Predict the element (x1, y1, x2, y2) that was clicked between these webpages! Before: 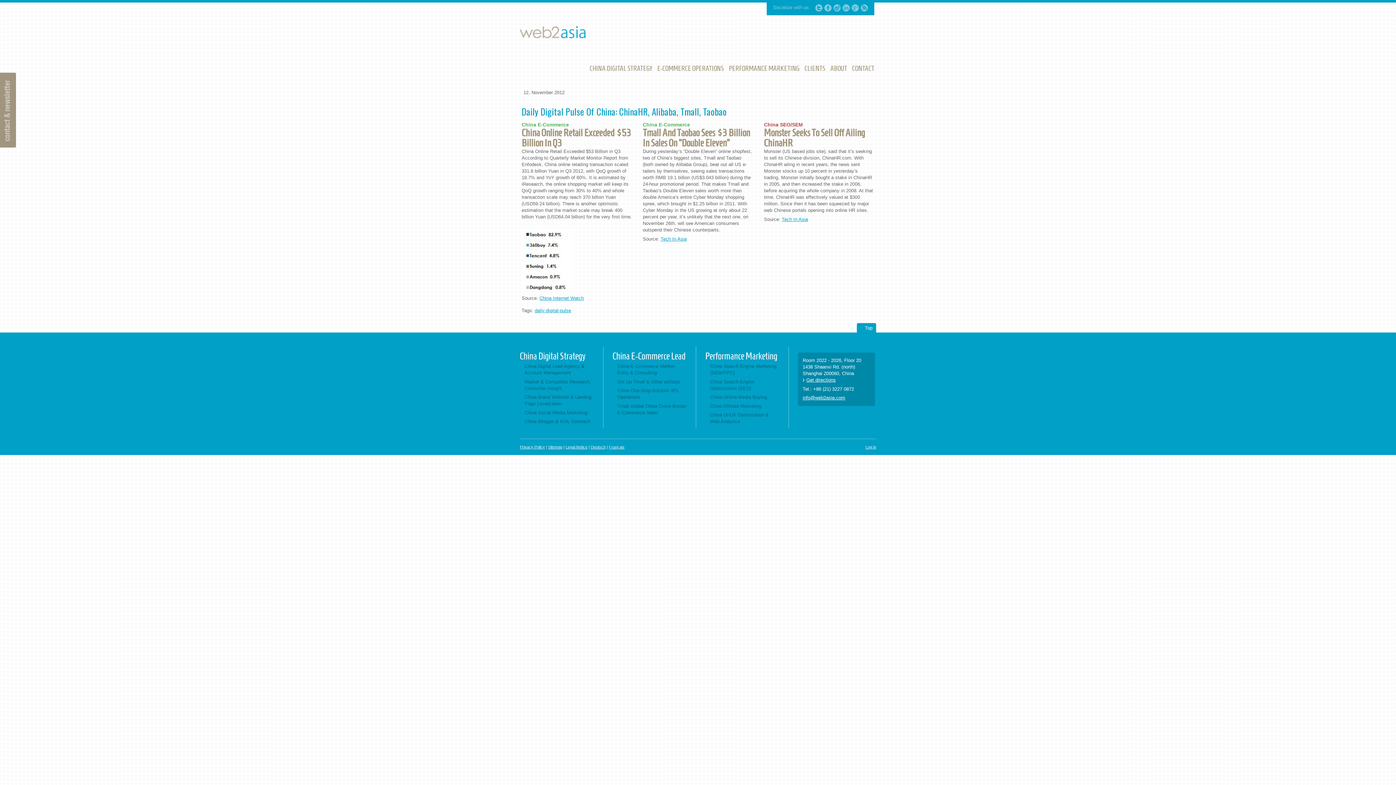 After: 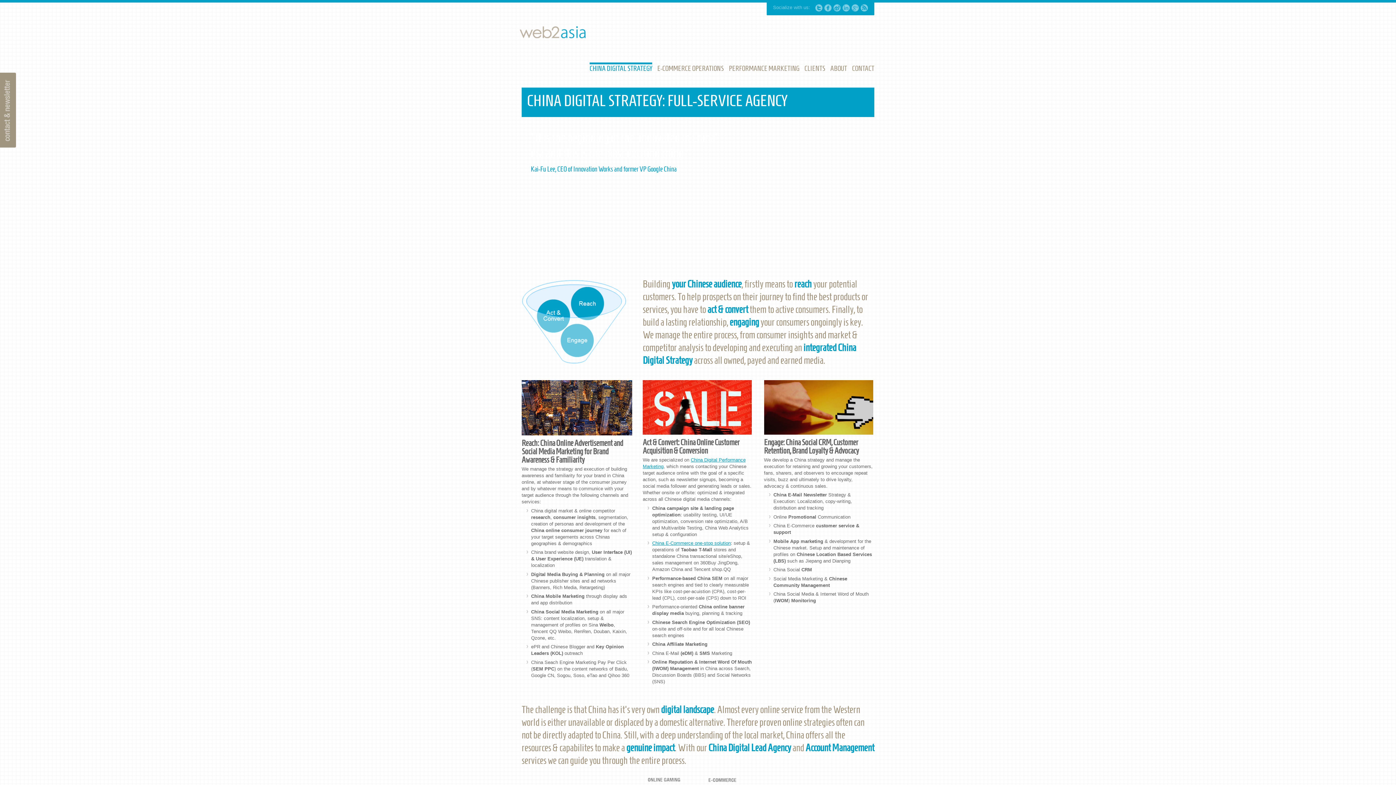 Action: bbox: (524, 363, 594, 376) label: China Digital Lead Agency & Account Management